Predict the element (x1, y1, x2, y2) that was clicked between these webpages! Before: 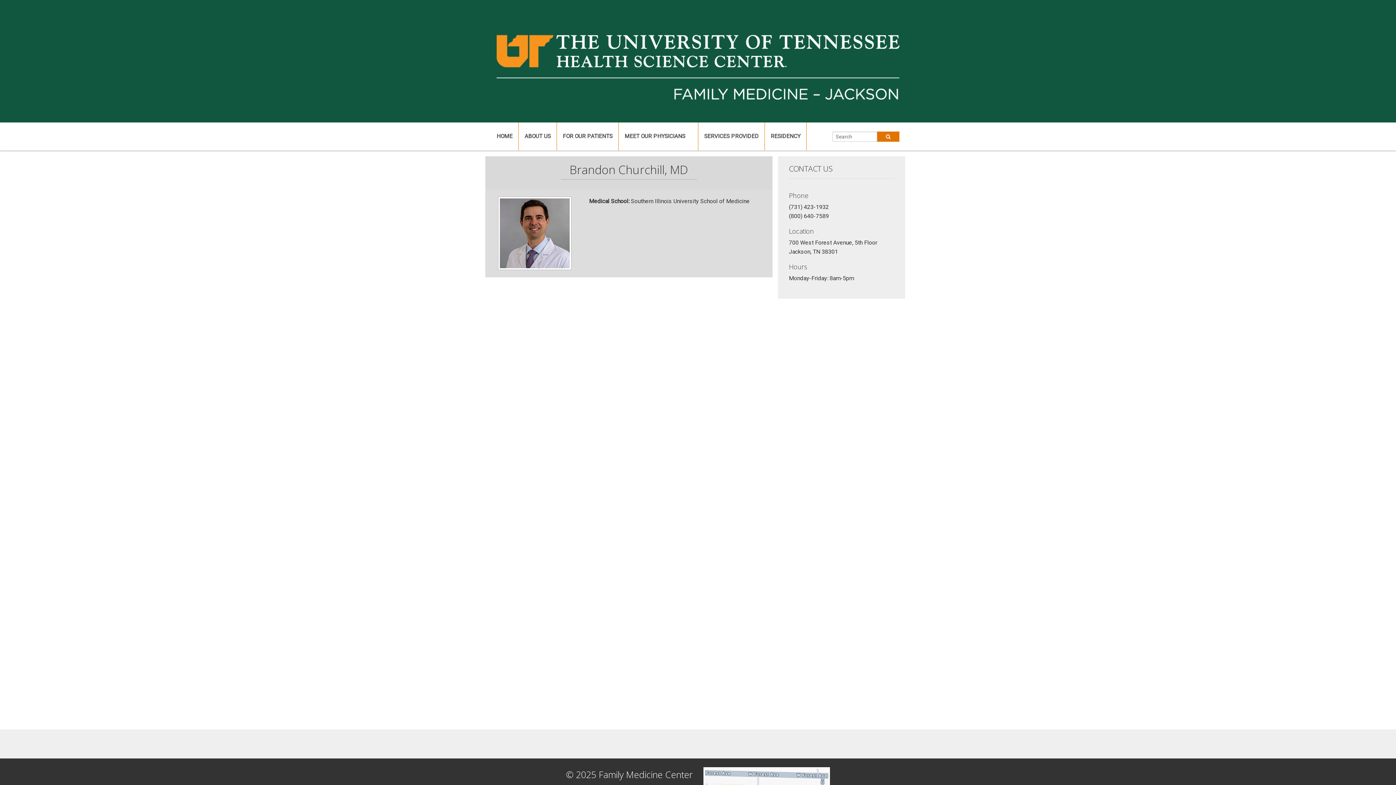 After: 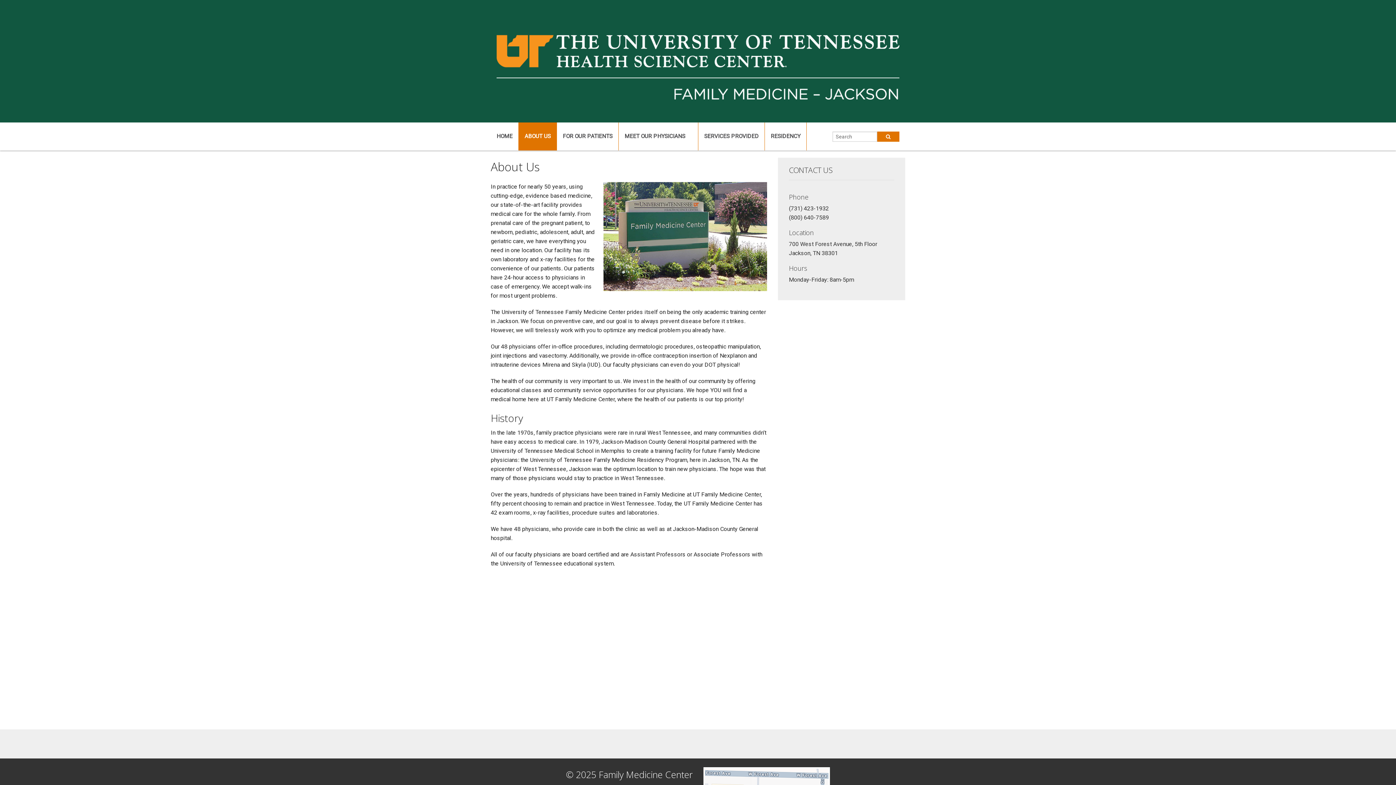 Action: bbox: (518, 122, 557, 150) label: ABOUT US